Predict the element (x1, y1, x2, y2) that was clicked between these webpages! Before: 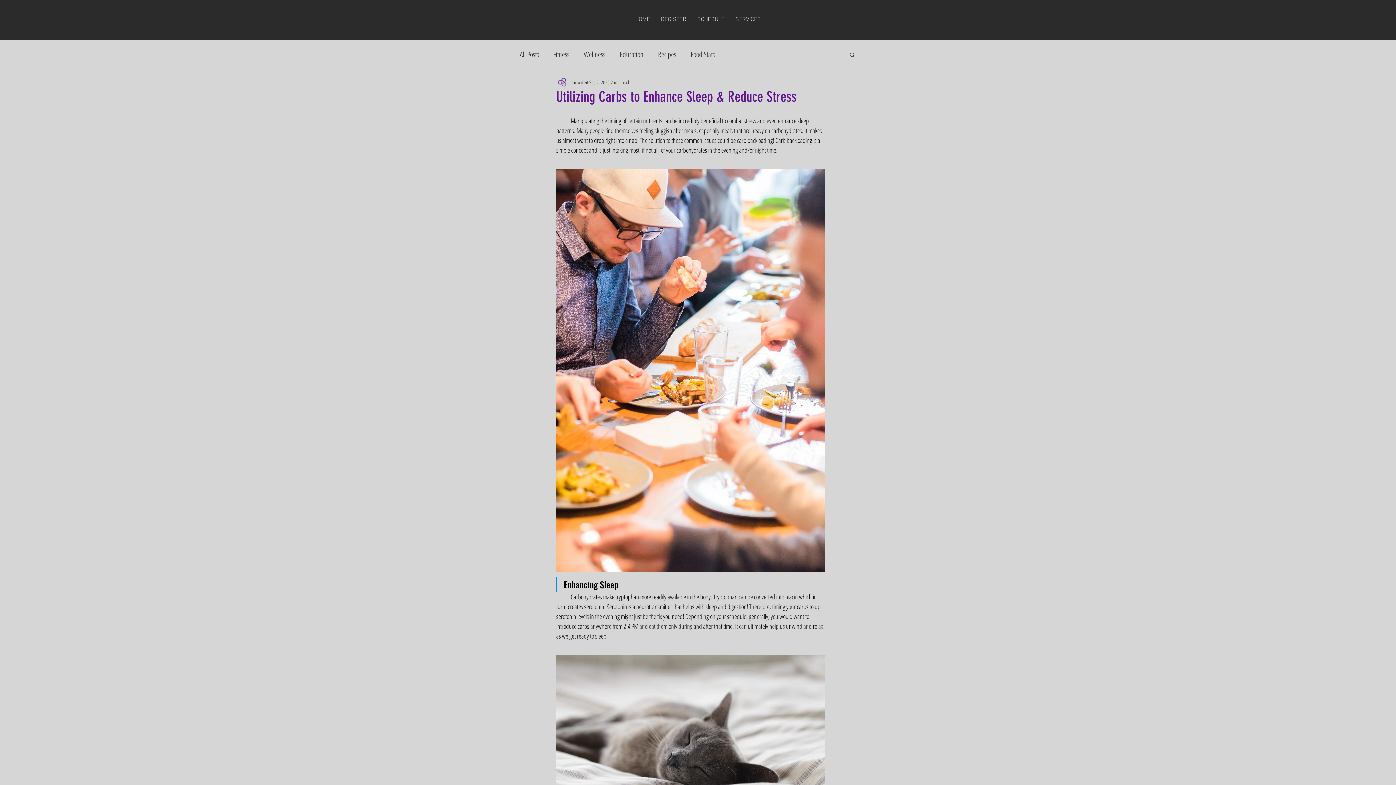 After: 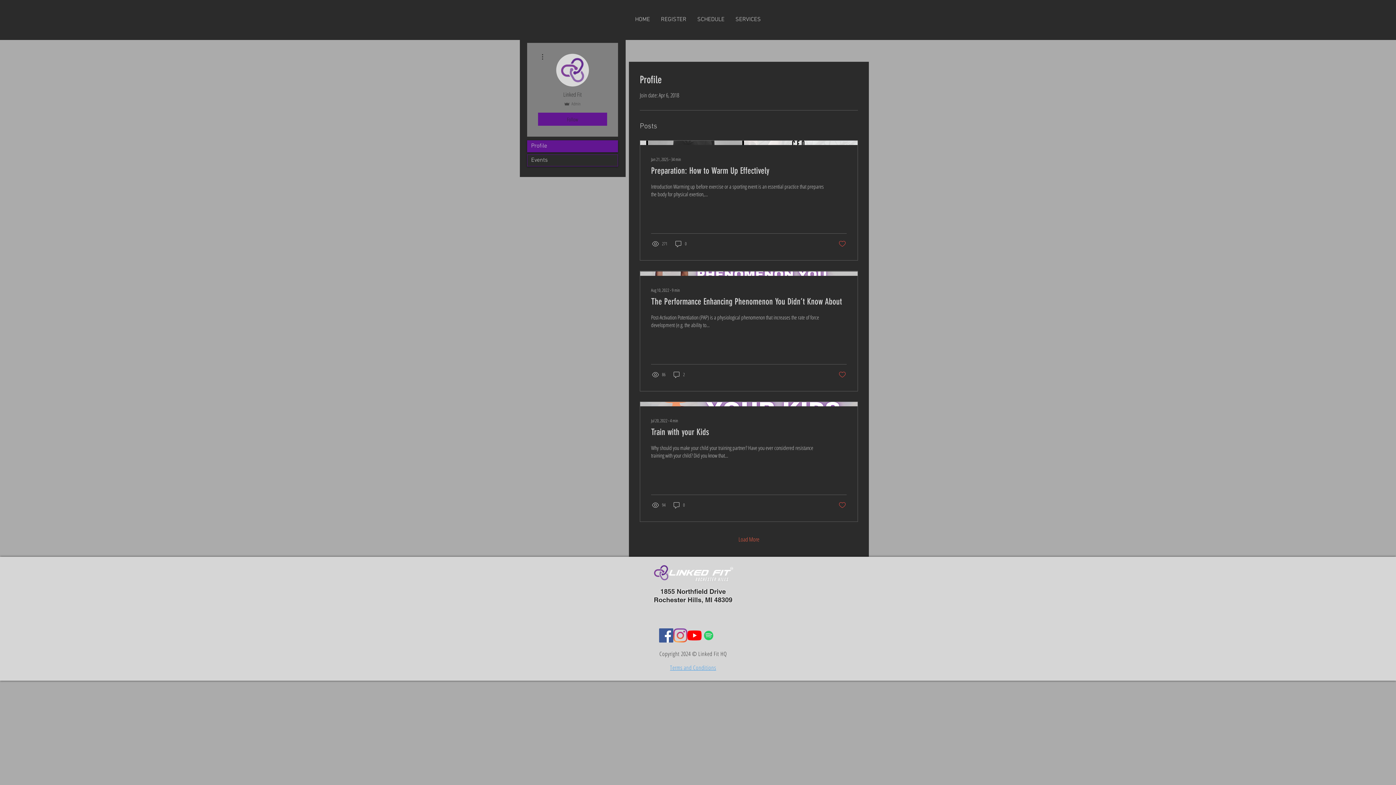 Action: bbox: (572, 78, 588, 86) label: Linked Fit